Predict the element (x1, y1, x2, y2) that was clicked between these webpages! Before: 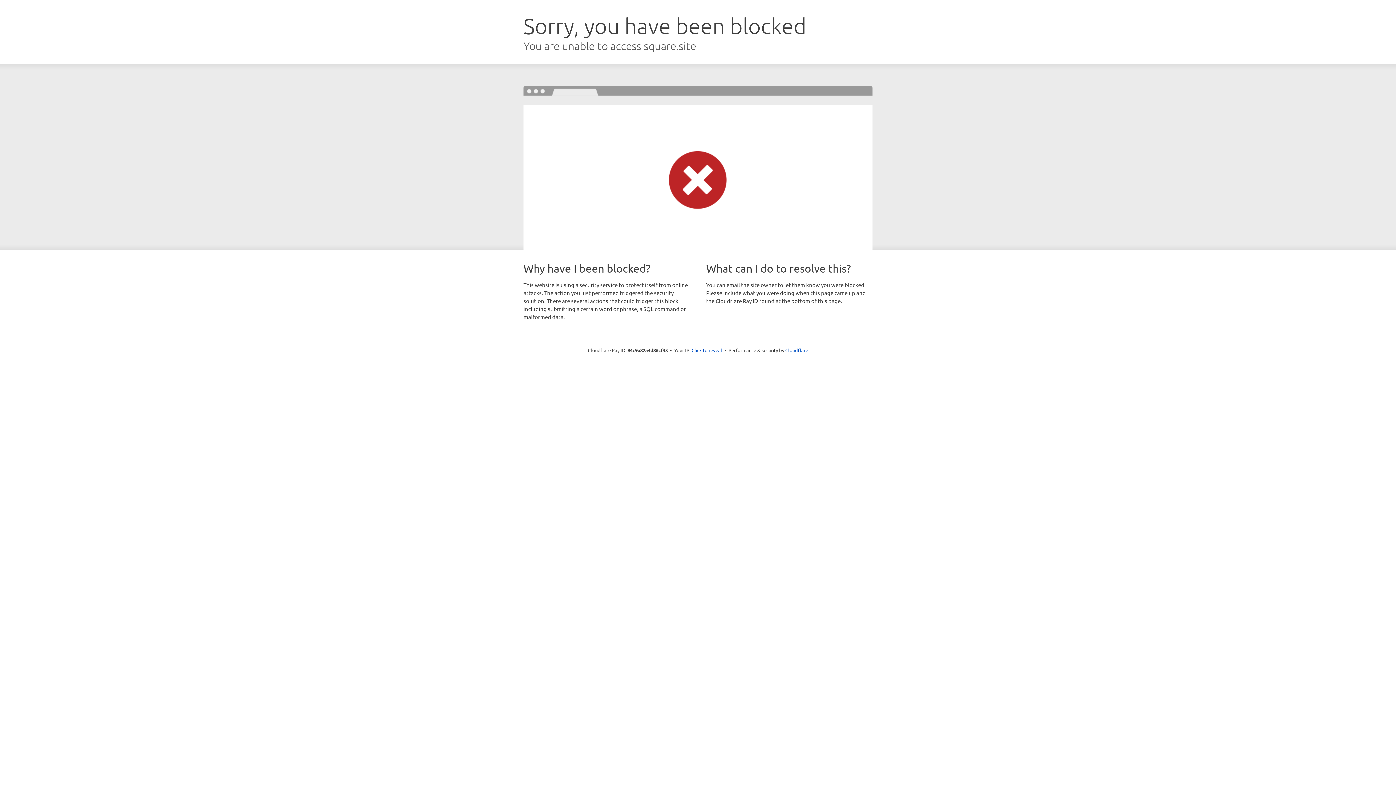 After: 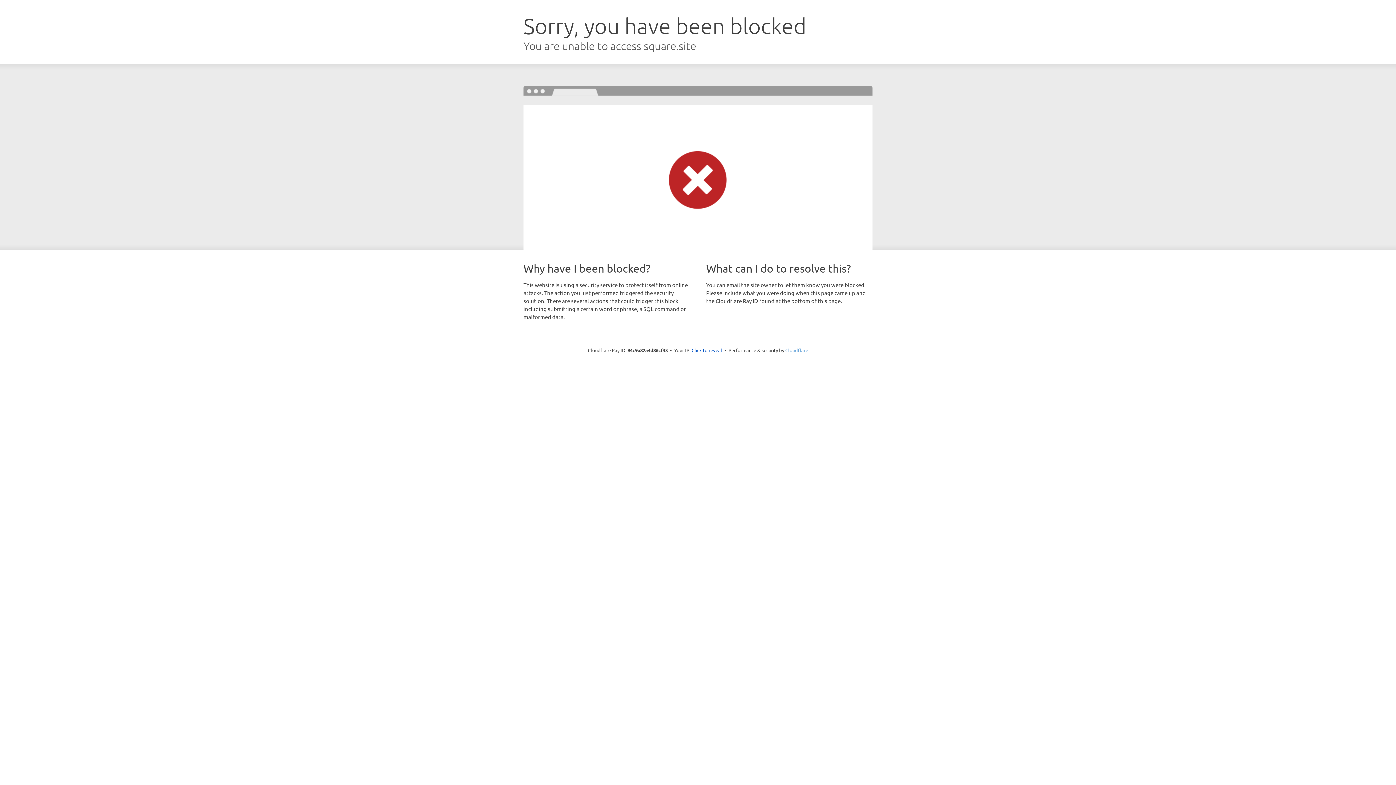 Action: label: Cloudflare bbox: (785, 347, 808, 353)